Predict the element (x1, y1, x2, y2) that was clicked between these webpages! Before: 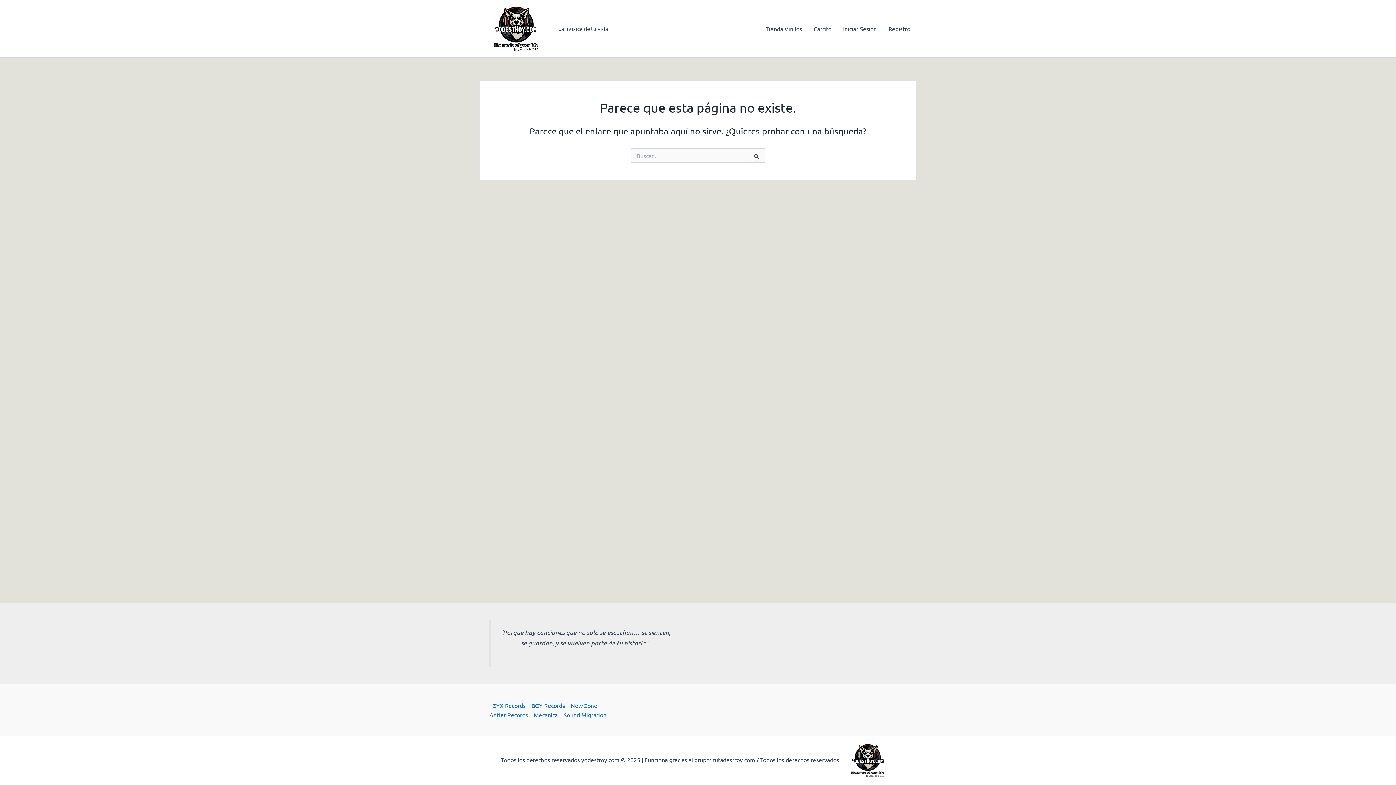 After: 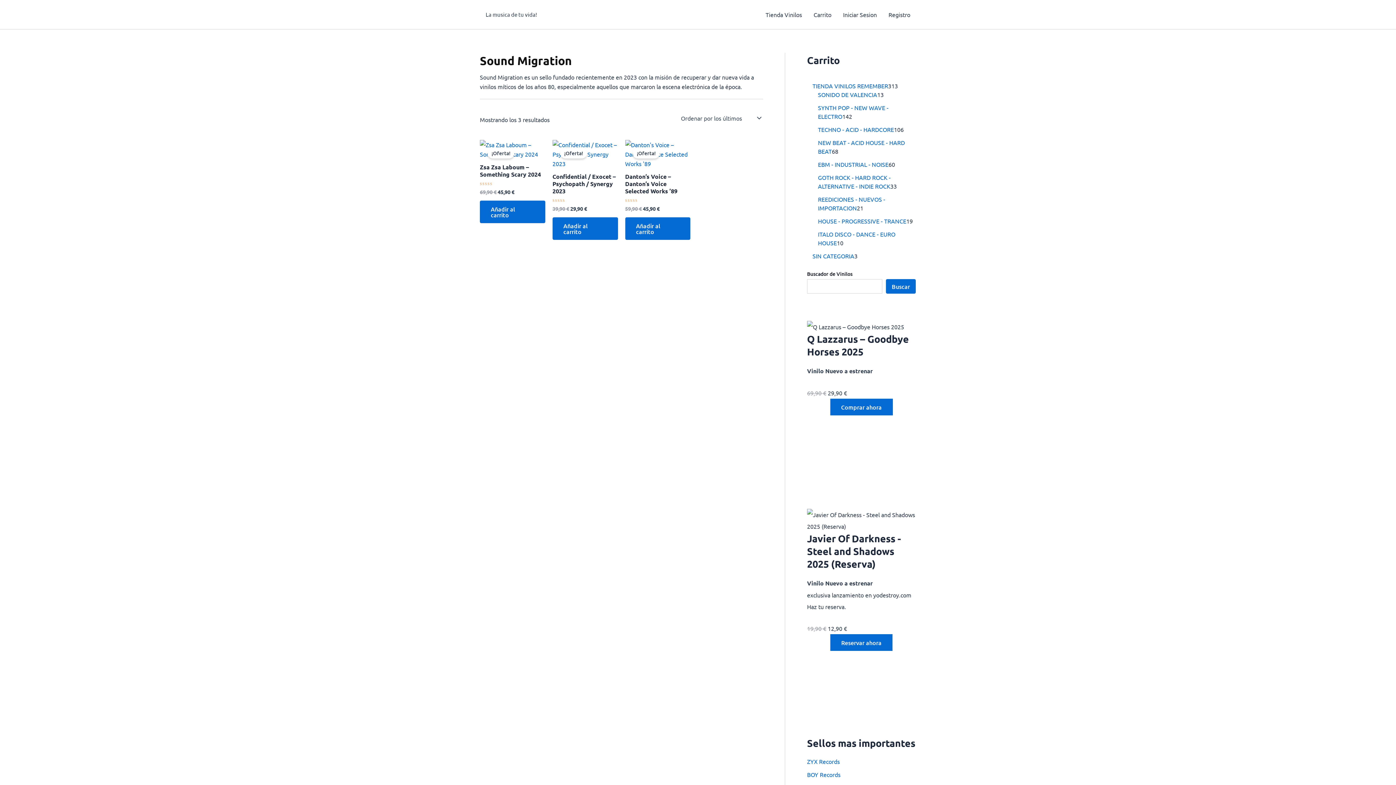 Action: bbox: (560, 710, 606, 719) label: Sound Migration